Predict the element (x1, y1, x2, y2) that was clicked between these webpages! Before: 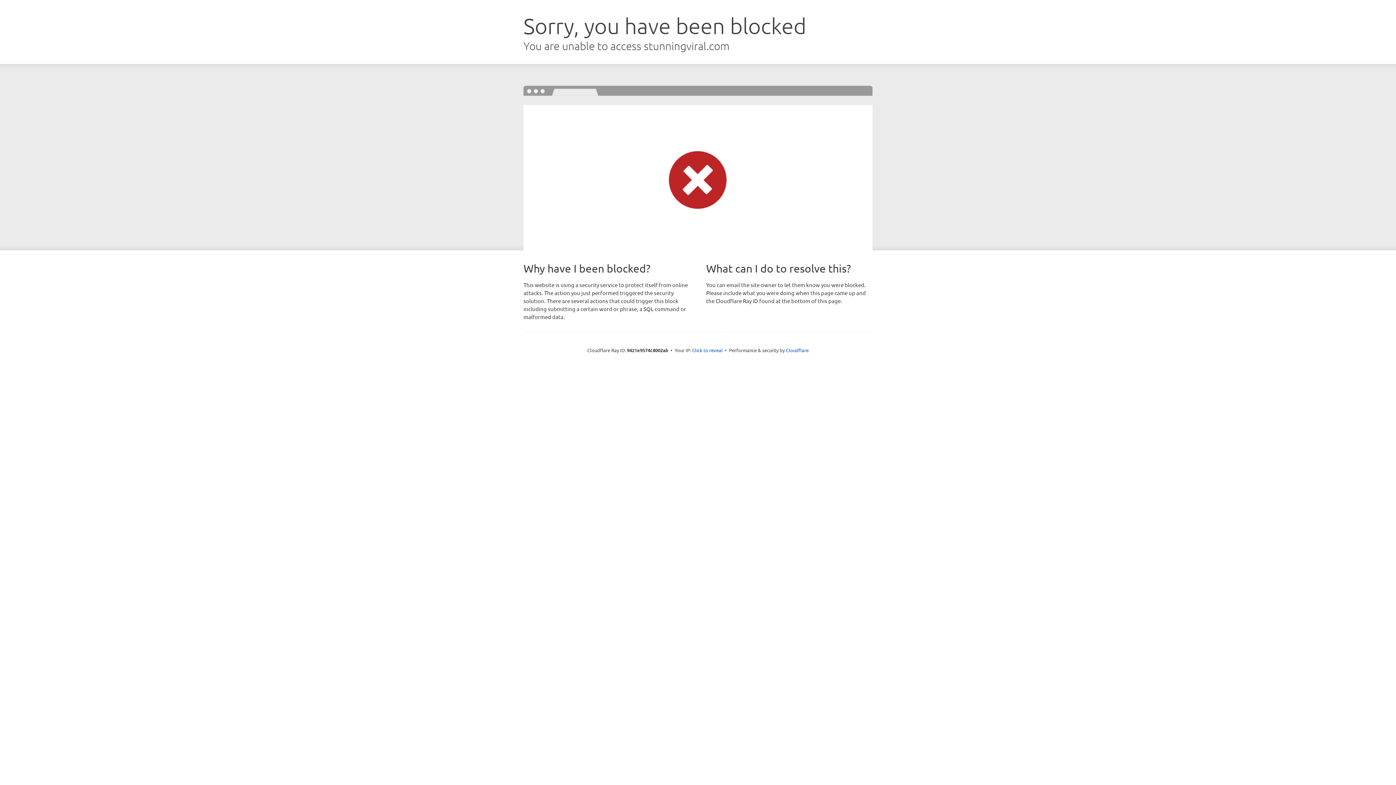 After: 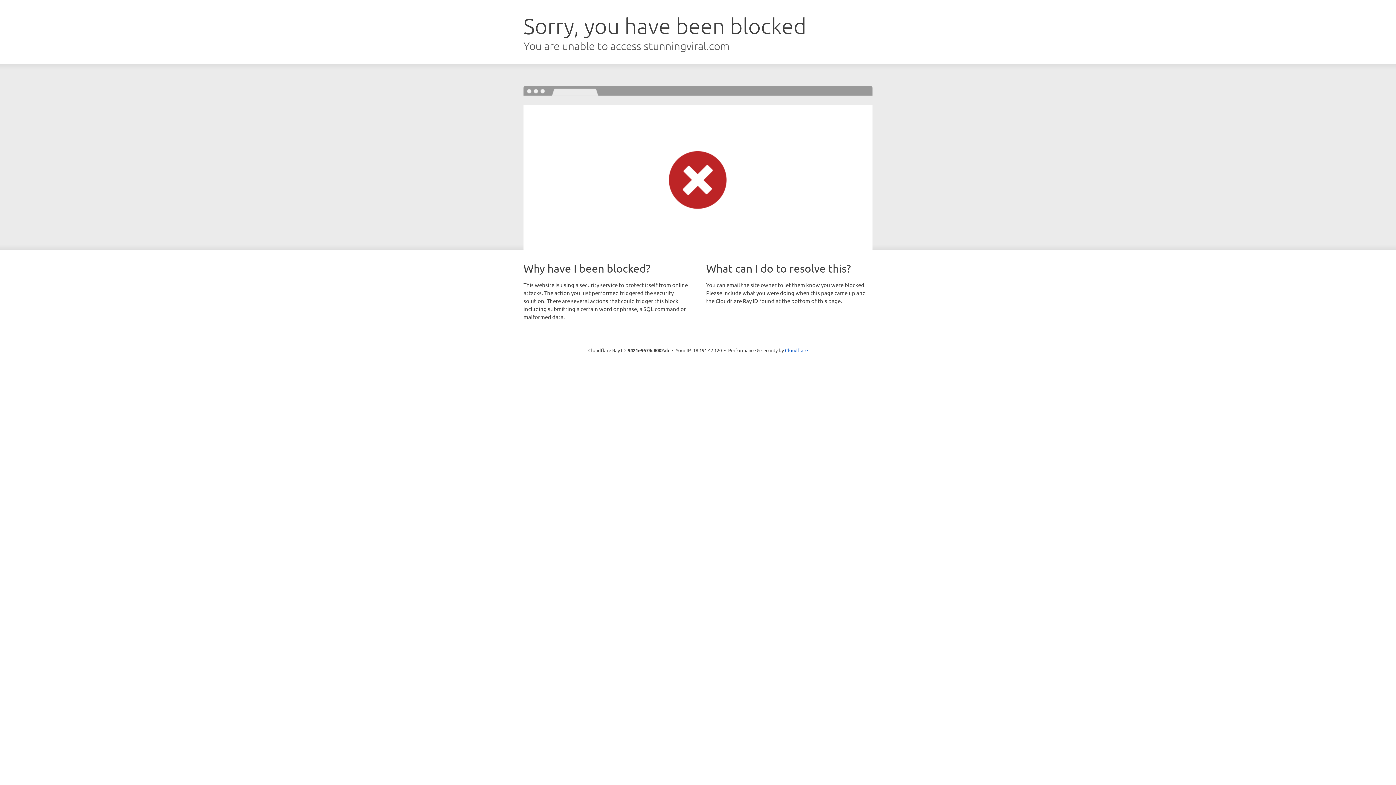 Action: bbox: (692, 346, 722, 353) label: Click to reveal